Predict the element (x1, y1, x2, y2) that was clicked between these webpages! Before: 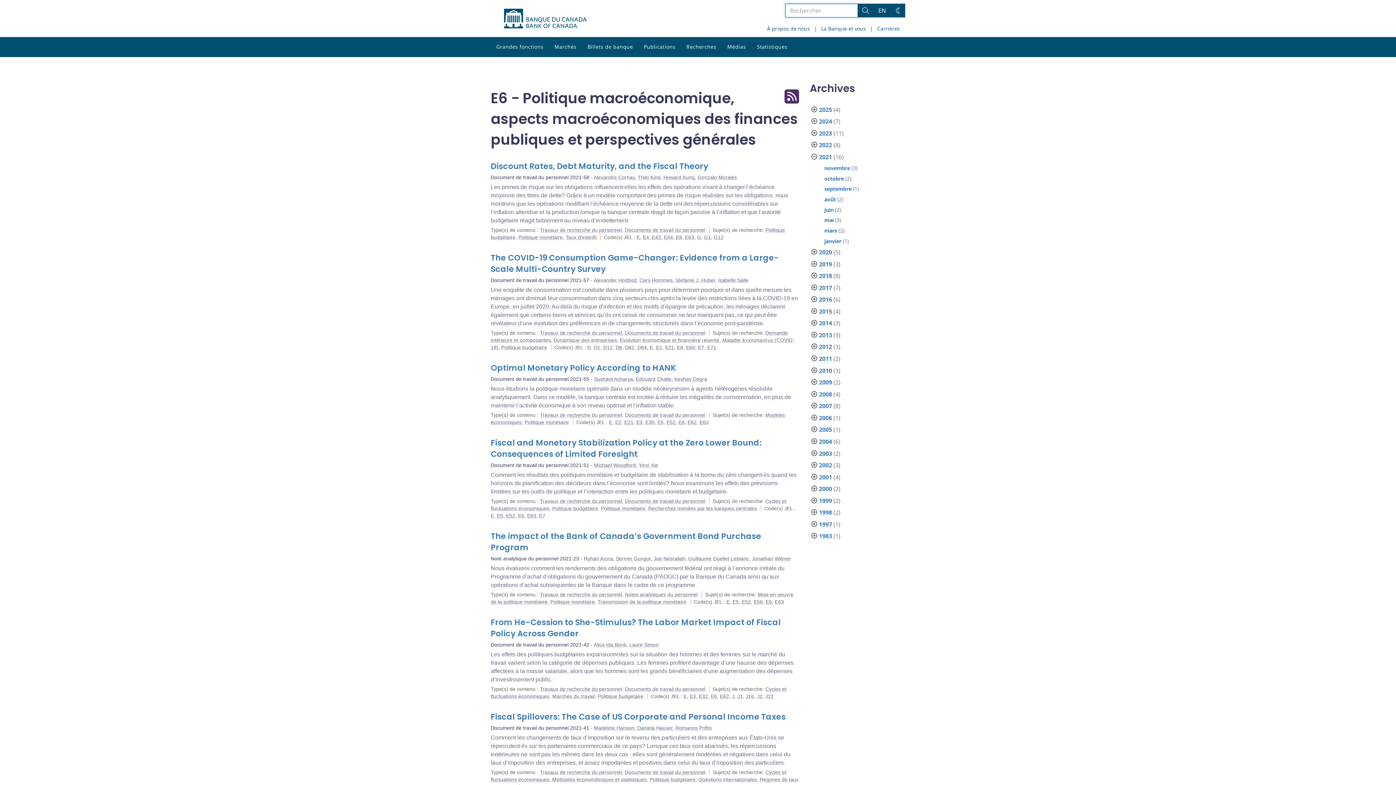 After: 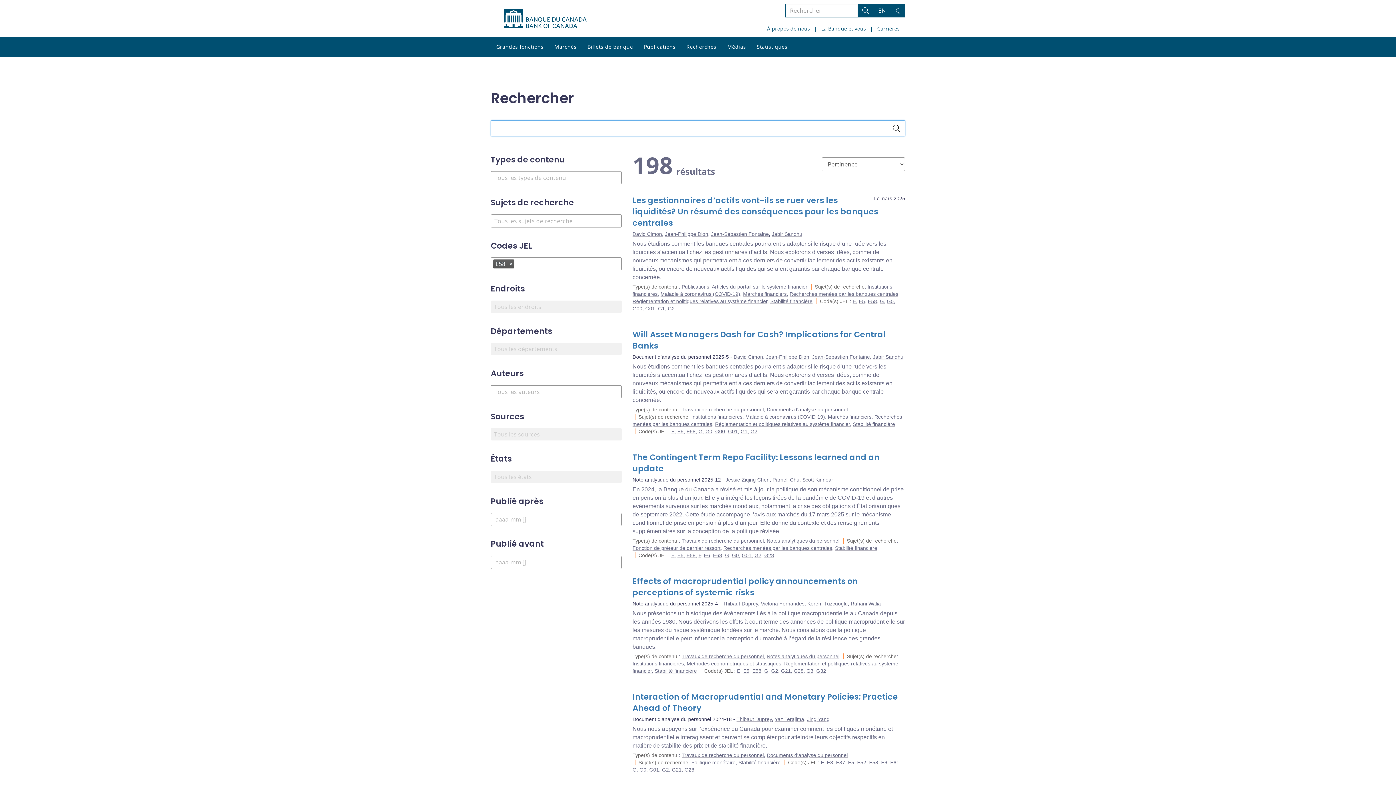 Action: label: E58 bbox: (753, 599, 763, 605)